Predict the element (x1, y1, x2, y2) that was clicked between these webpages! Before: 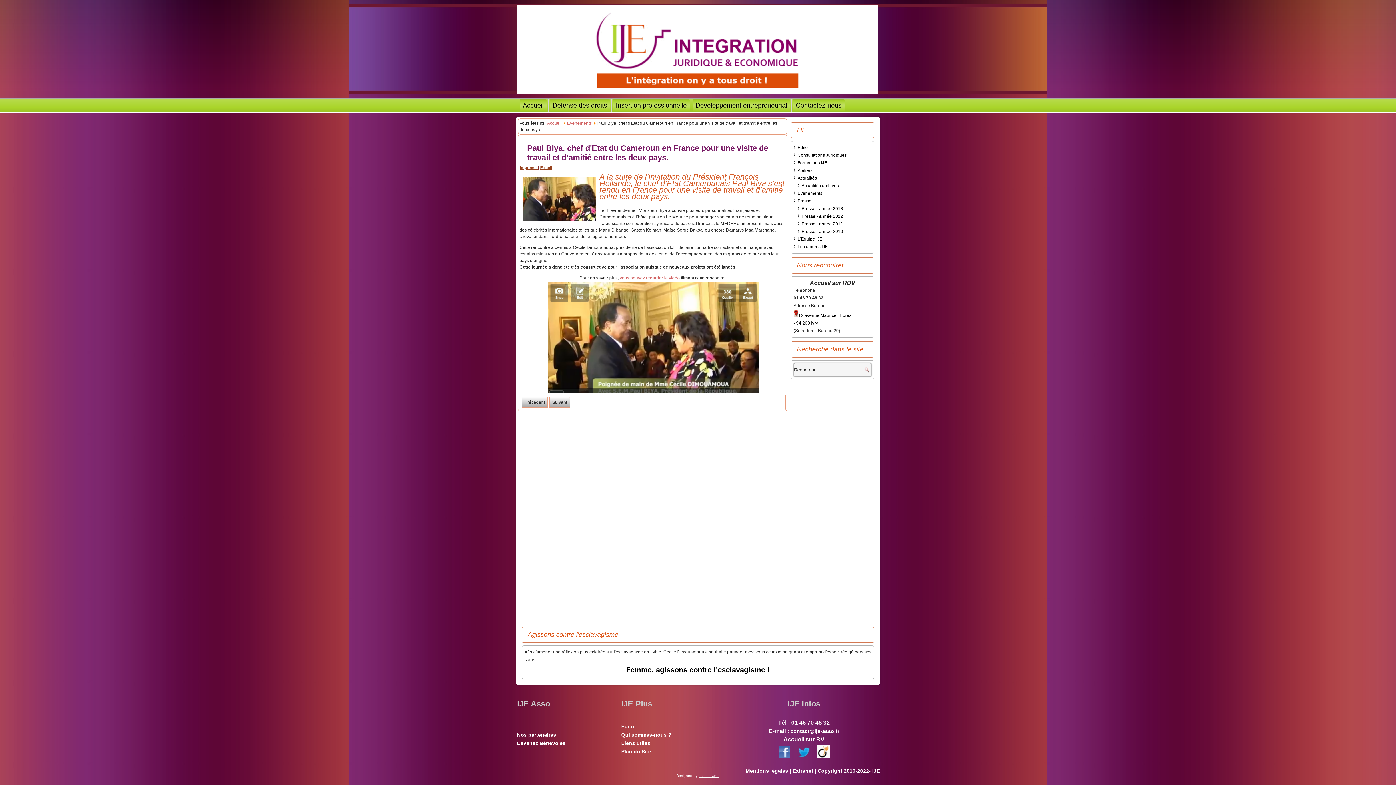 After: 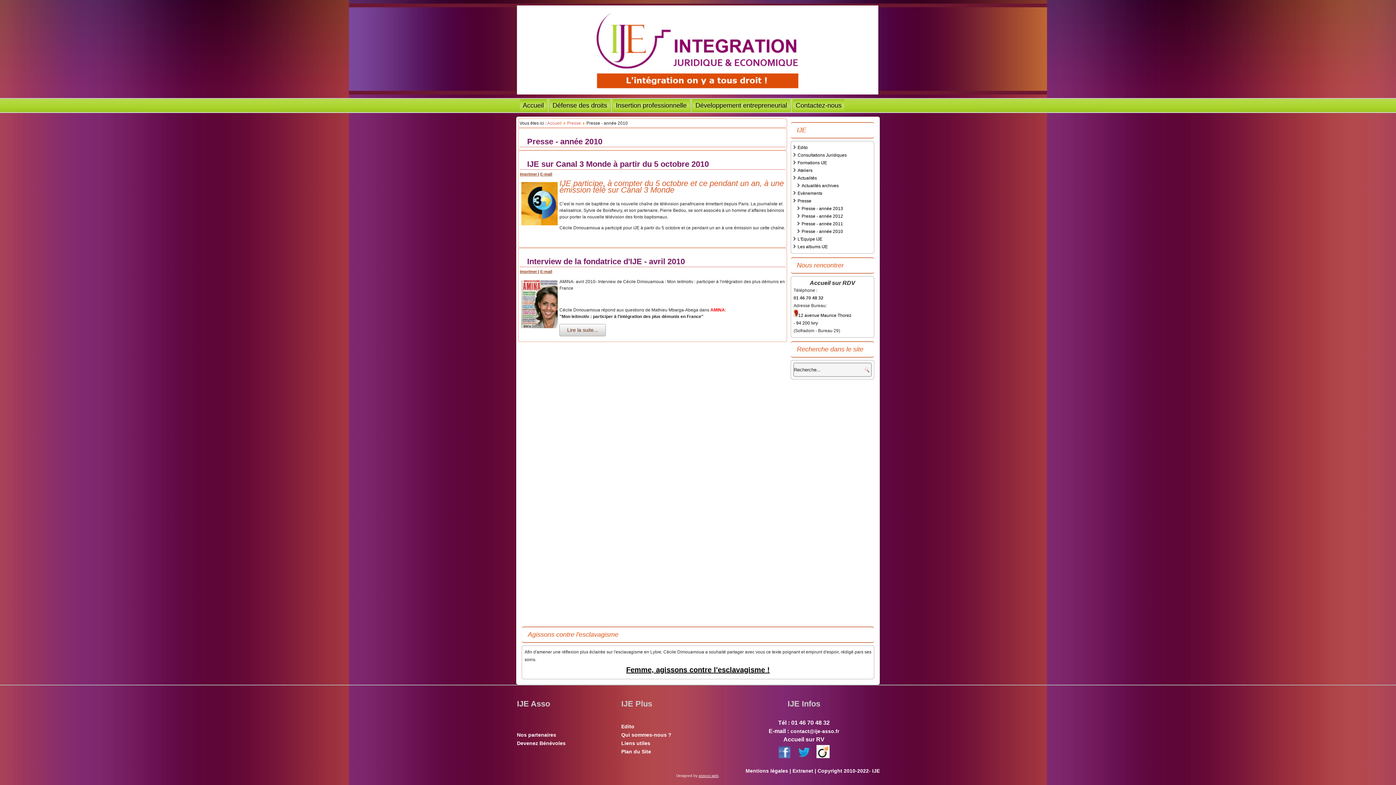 Action: bbox: (801, 229, 843, 234) label: Presse - année 2010